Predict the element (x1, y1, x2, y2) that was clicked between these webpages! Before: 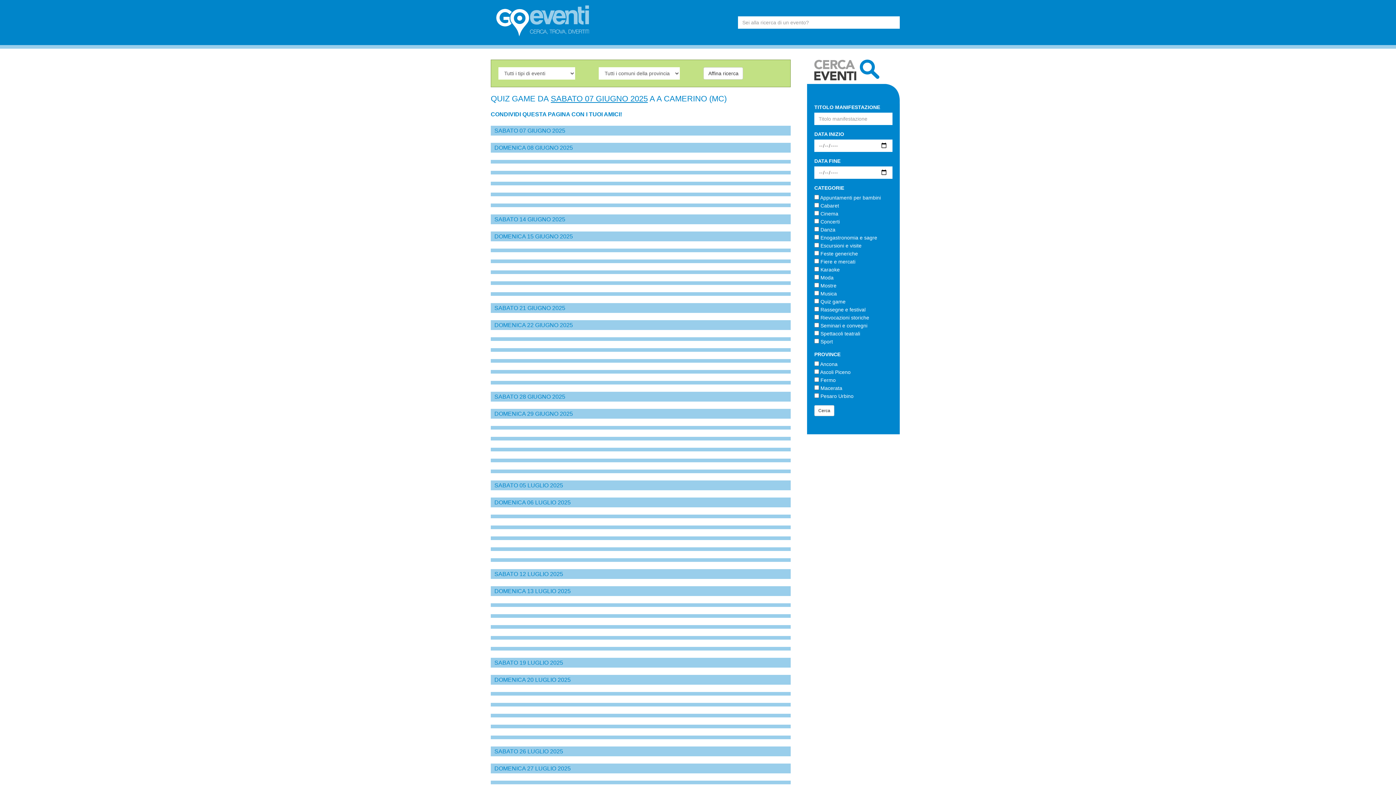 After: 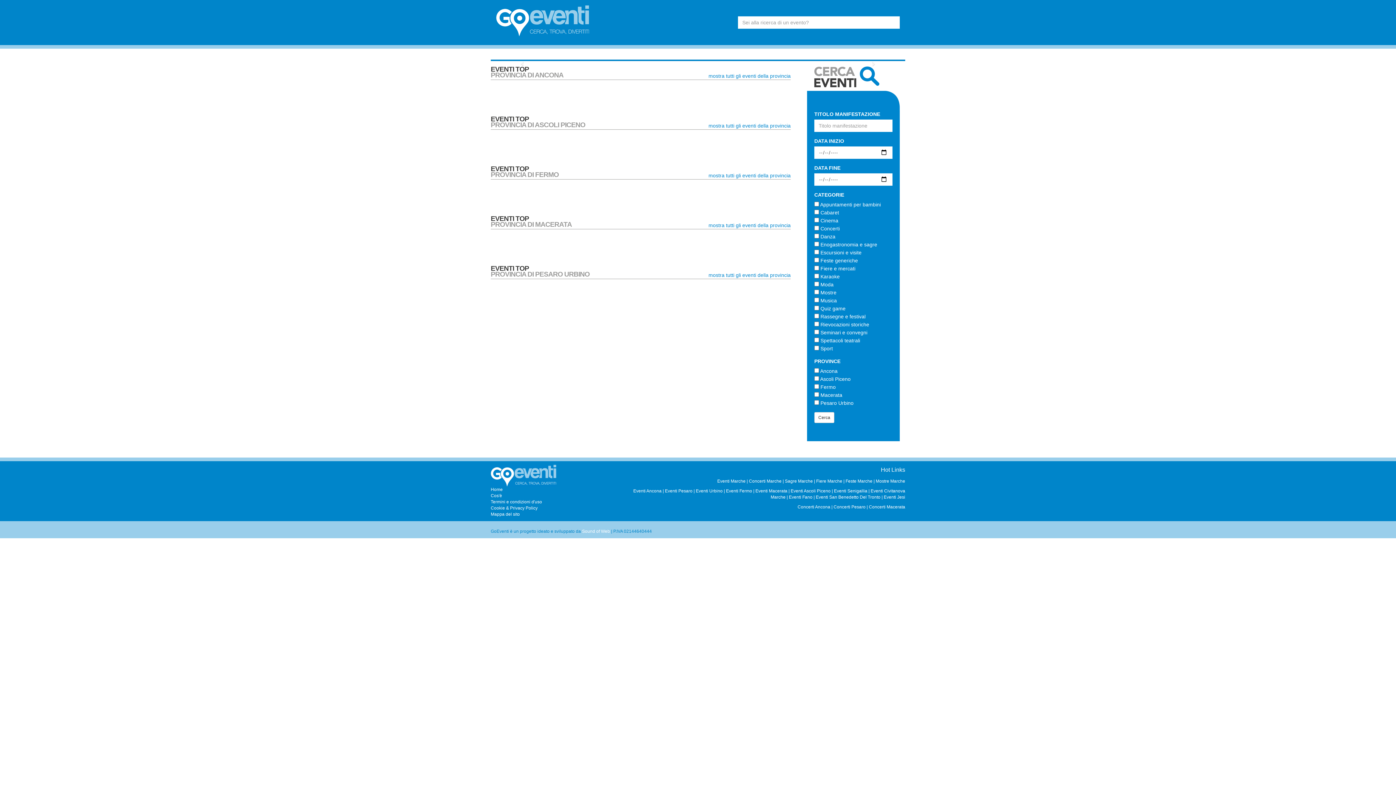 Action: bbox: (496, 17, 589, 23)